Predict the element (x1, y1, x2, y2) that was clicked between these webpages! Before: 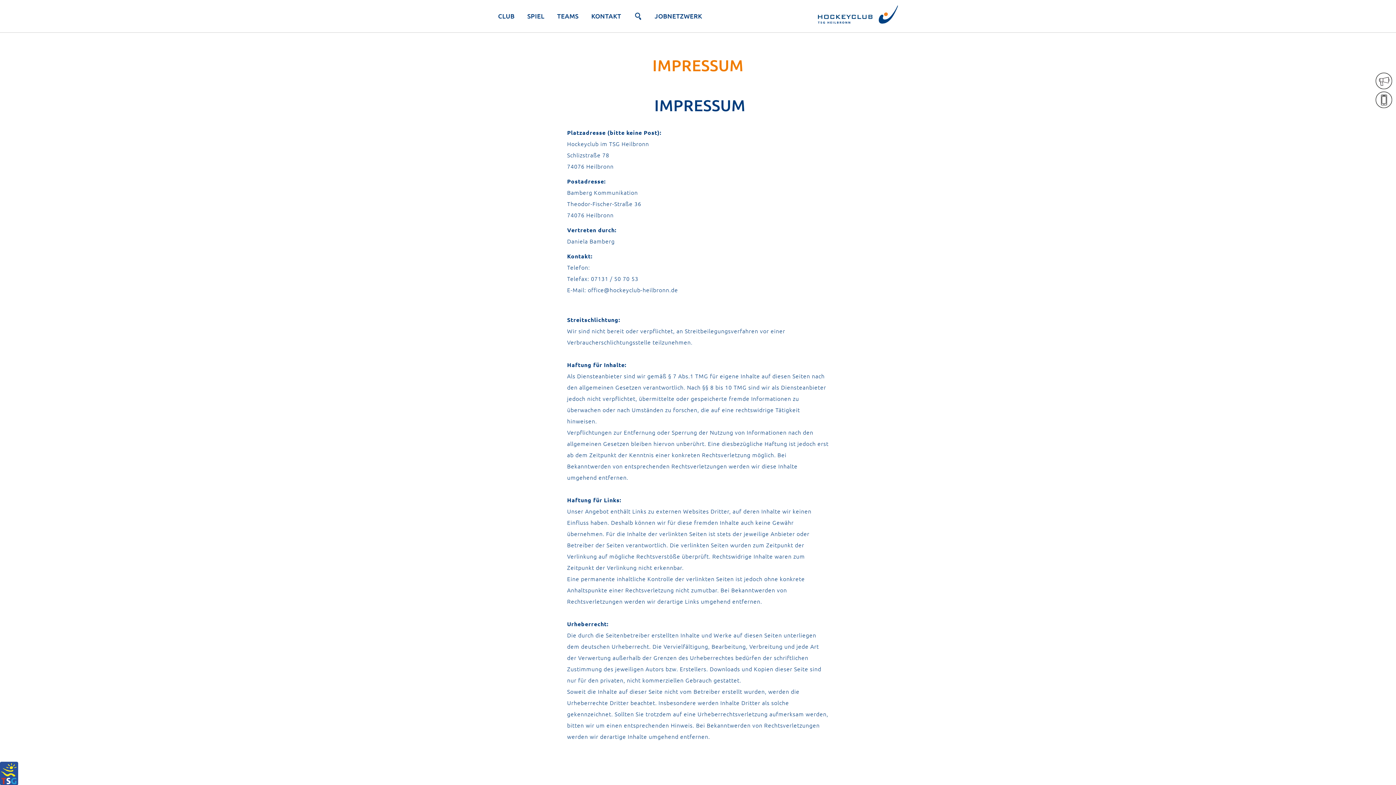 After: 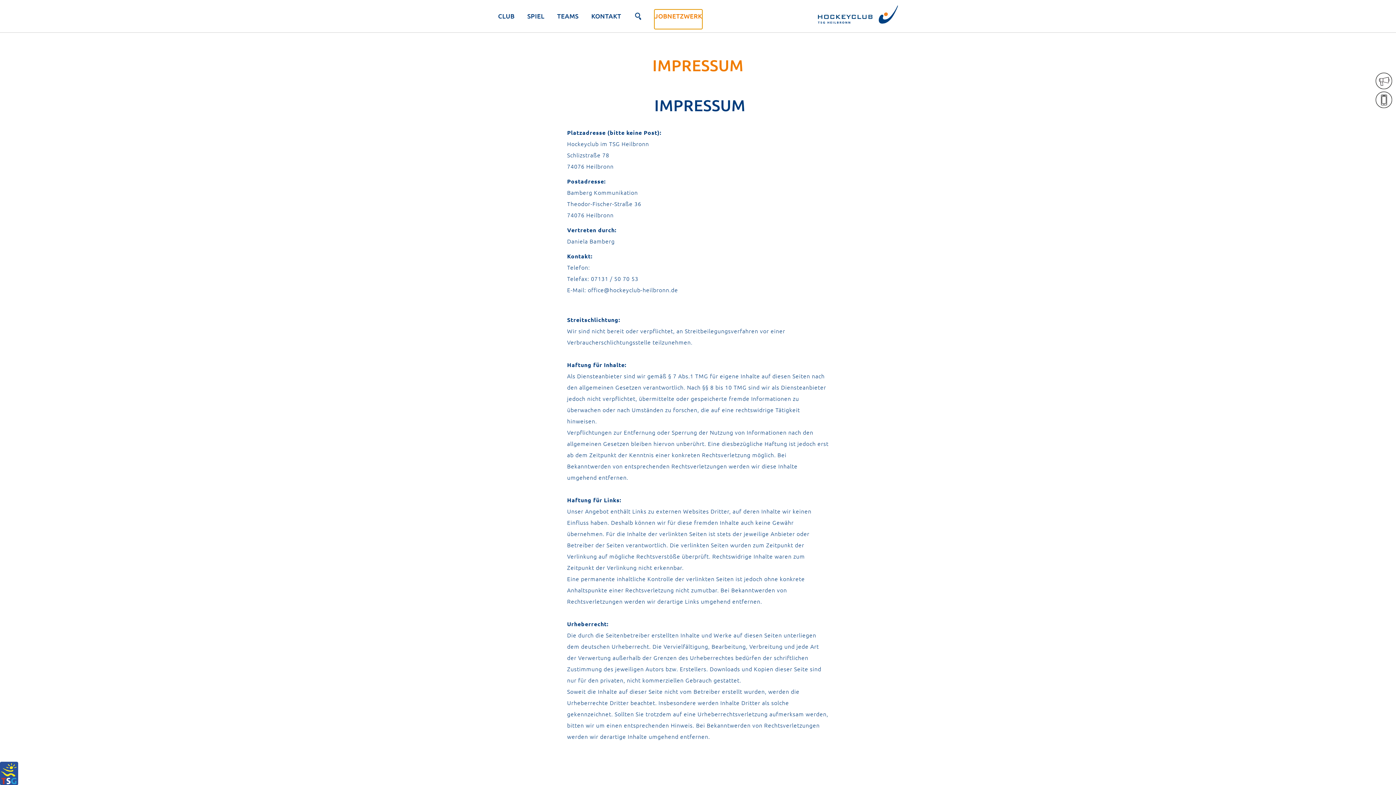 Action: label: JOBNETZWERK bbox: (654, 9, 702, 28)